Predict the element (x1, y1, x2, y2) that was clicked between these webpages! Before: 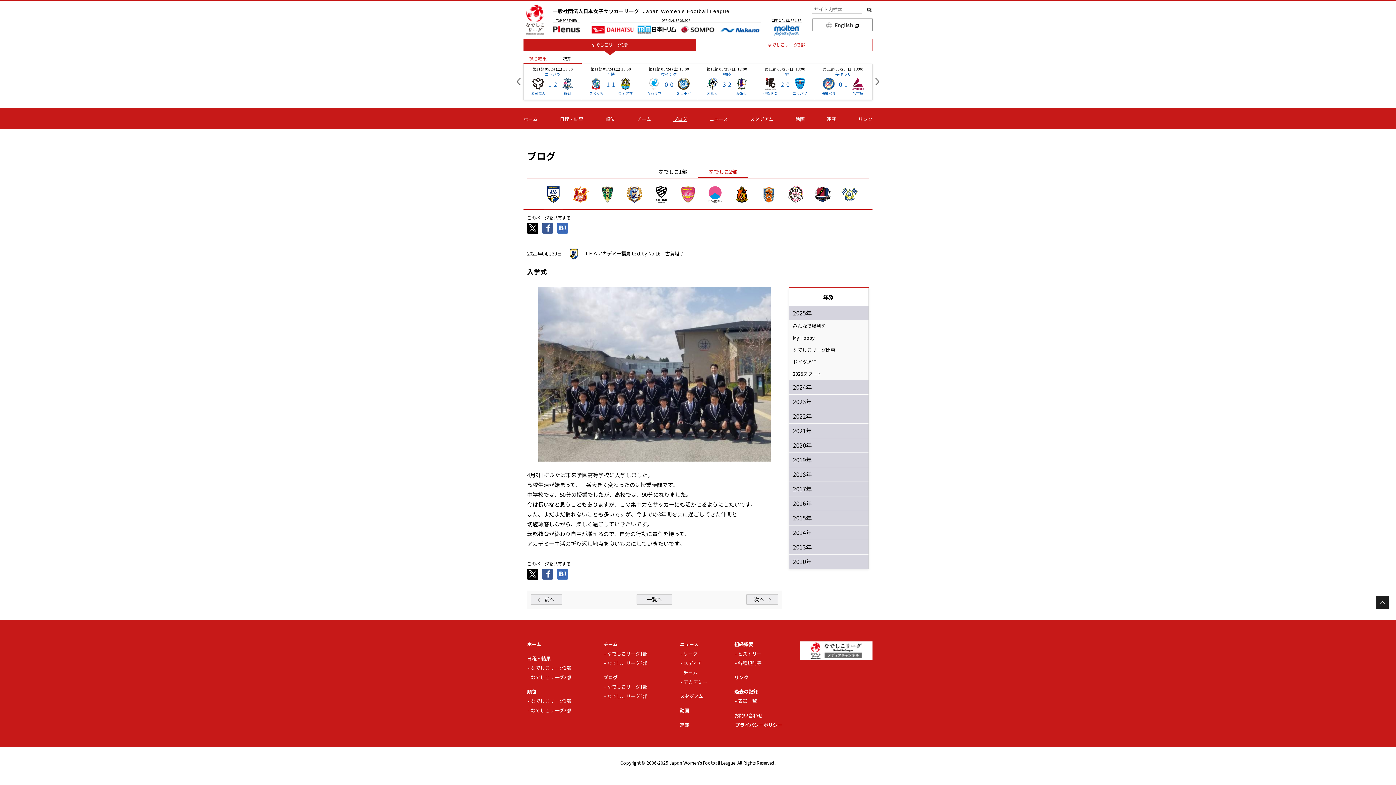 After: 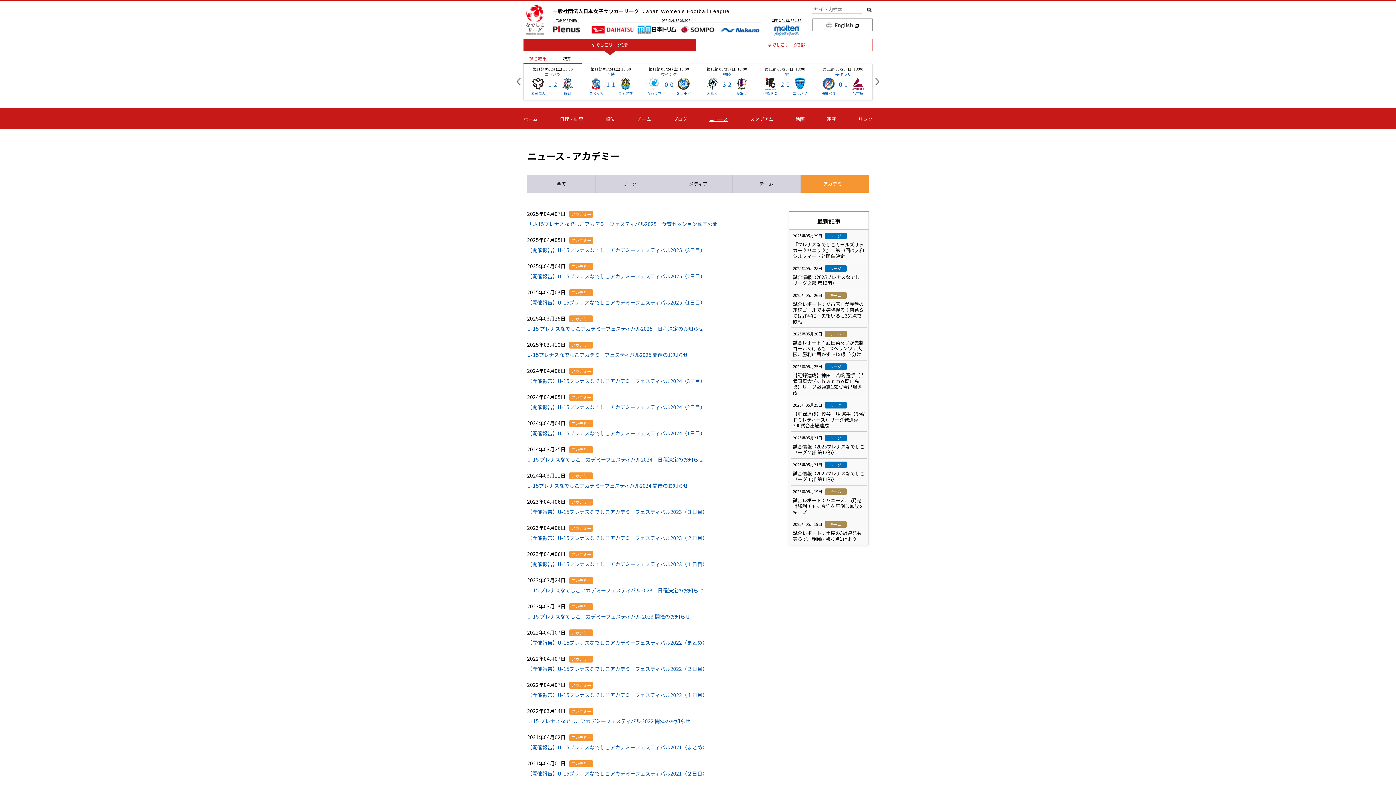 Action: bbox: (680, 678, 707, 685) label: アカデミー